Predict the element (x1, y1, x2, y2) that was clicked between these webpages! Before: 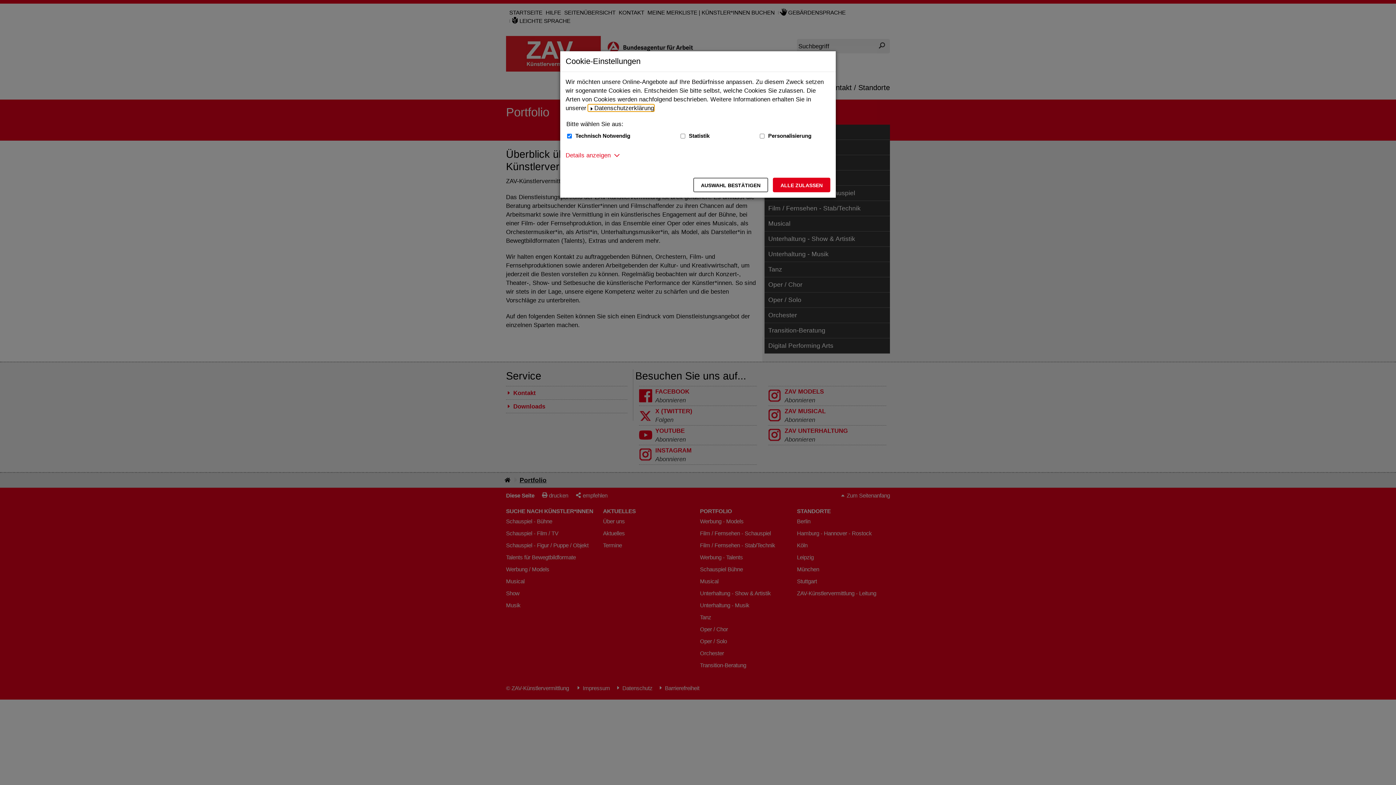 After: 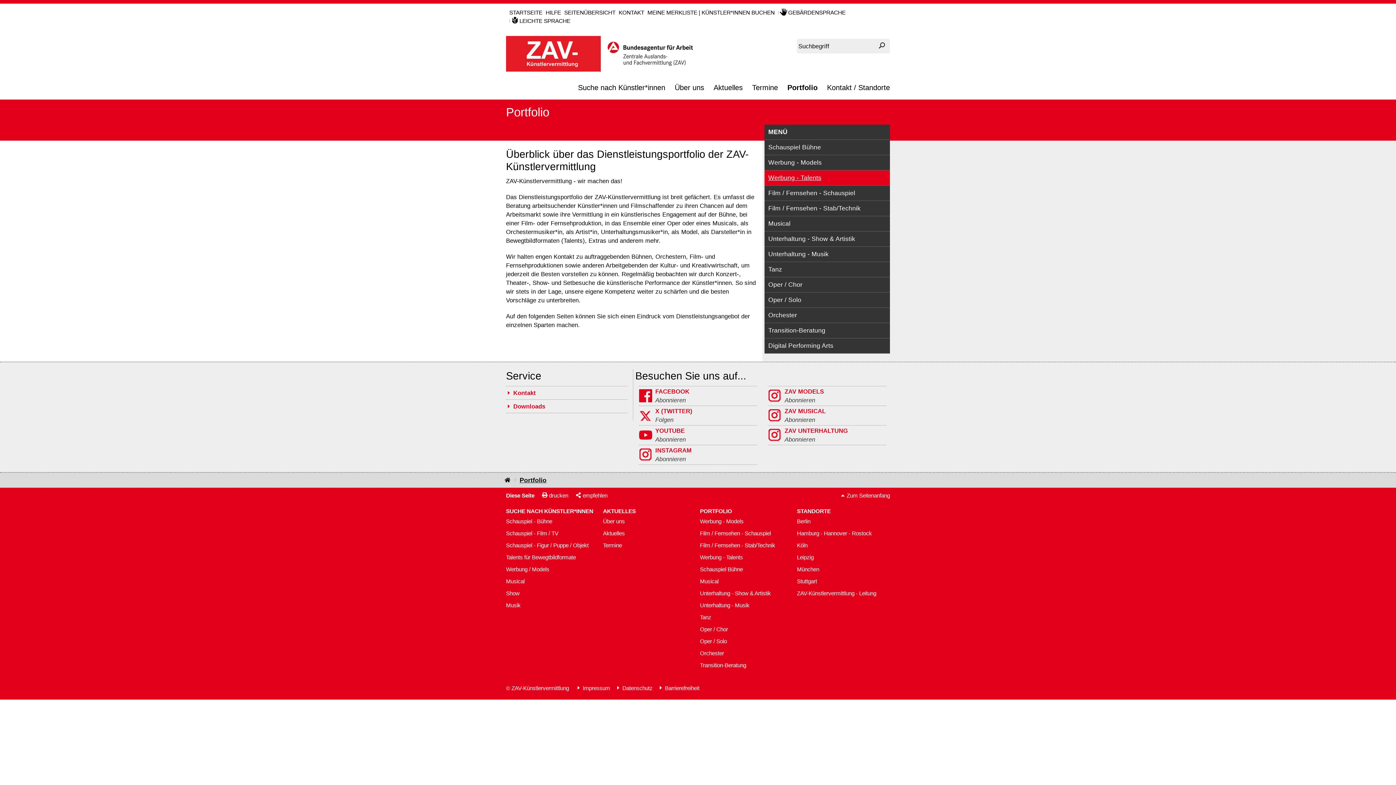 Action: label: Alle zulassen – Alle Cookies werden akzeptiert bbox: (773, 177, 830, 192)